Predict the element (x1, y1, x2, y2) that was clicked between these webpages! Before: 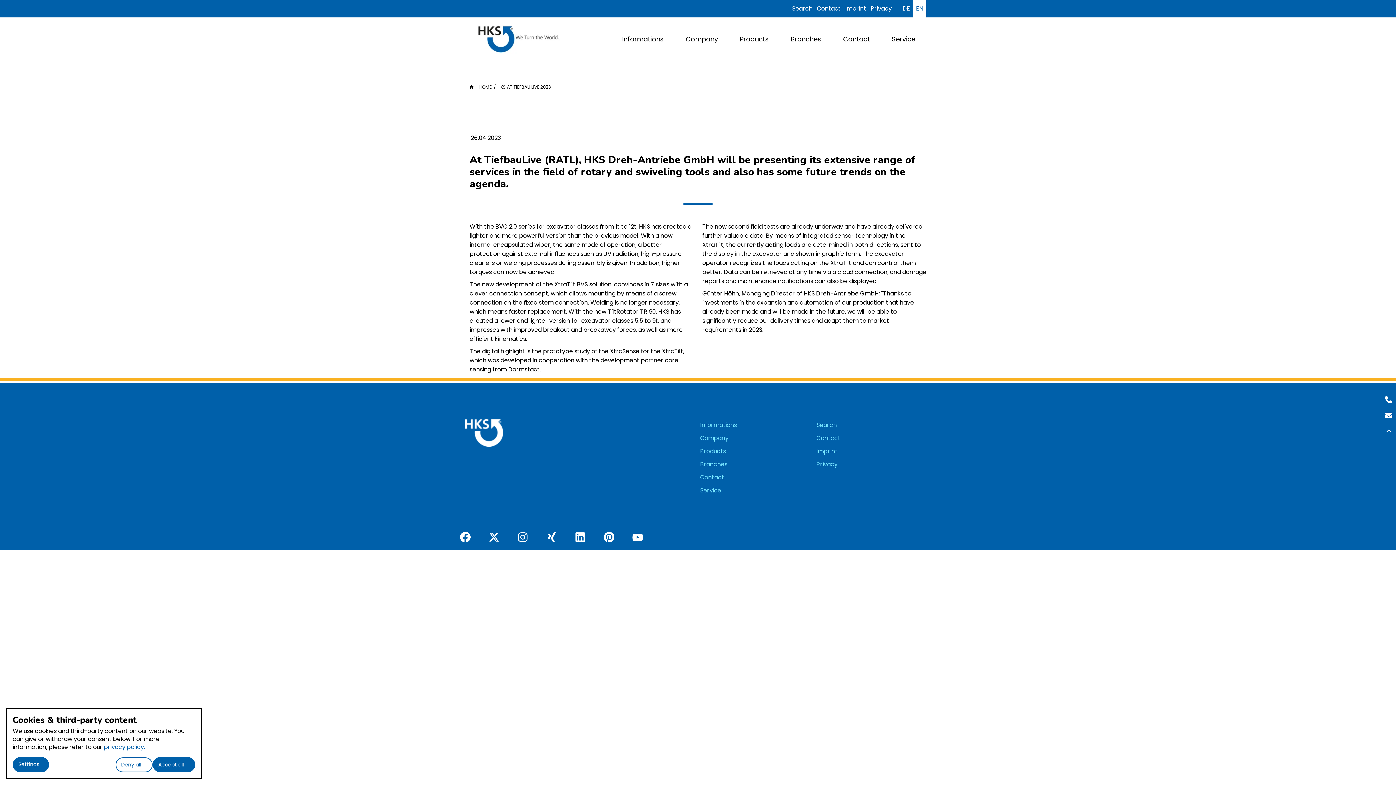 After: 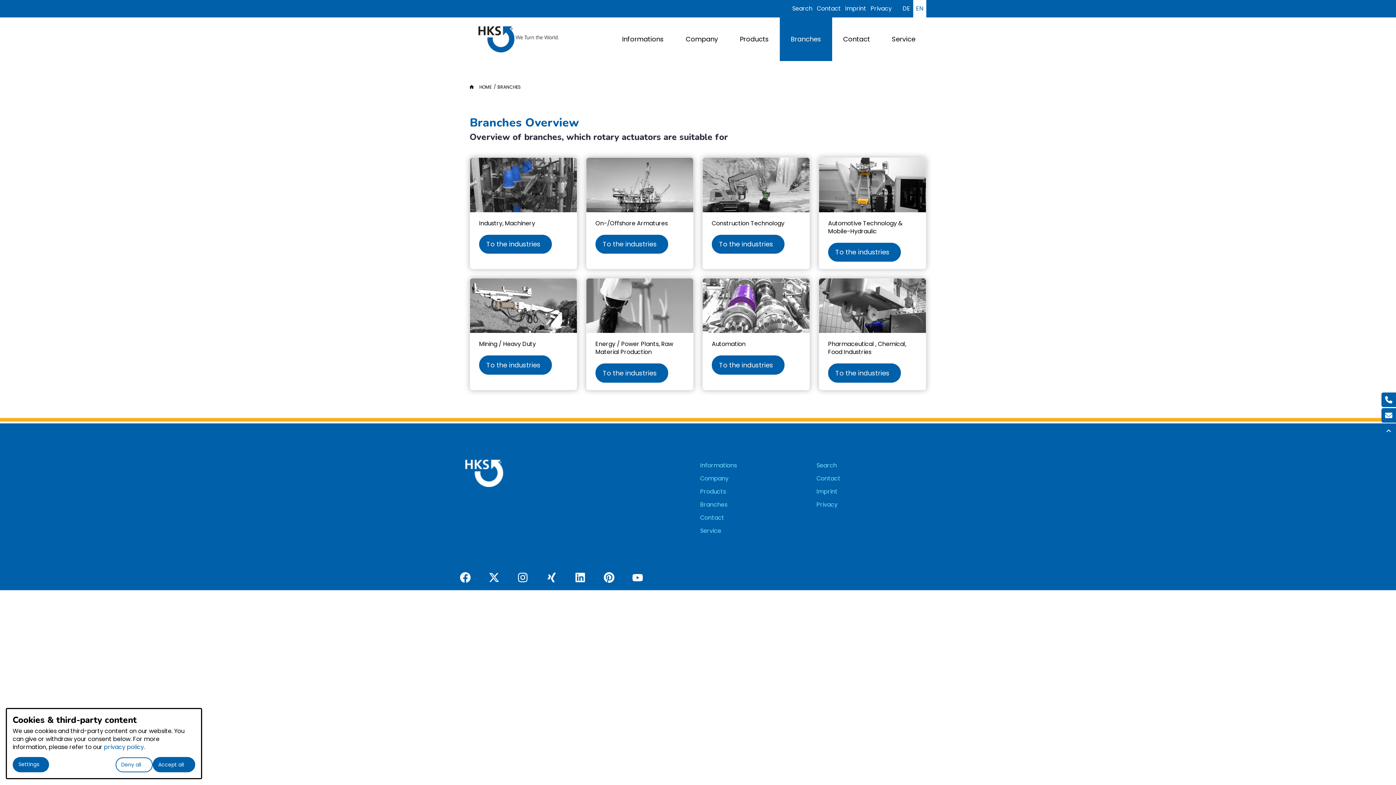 Action: label: Branches bbox: (780, 17, 832, 61)